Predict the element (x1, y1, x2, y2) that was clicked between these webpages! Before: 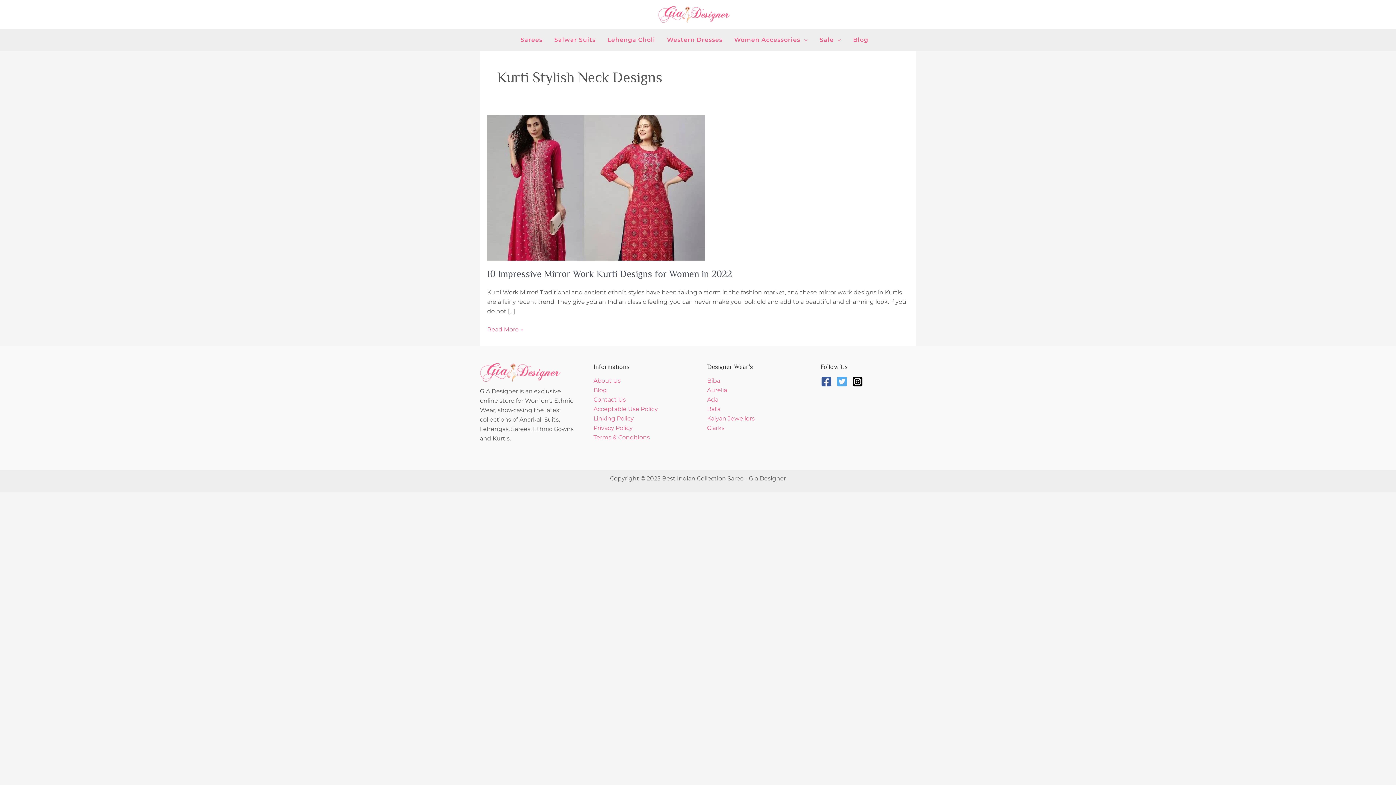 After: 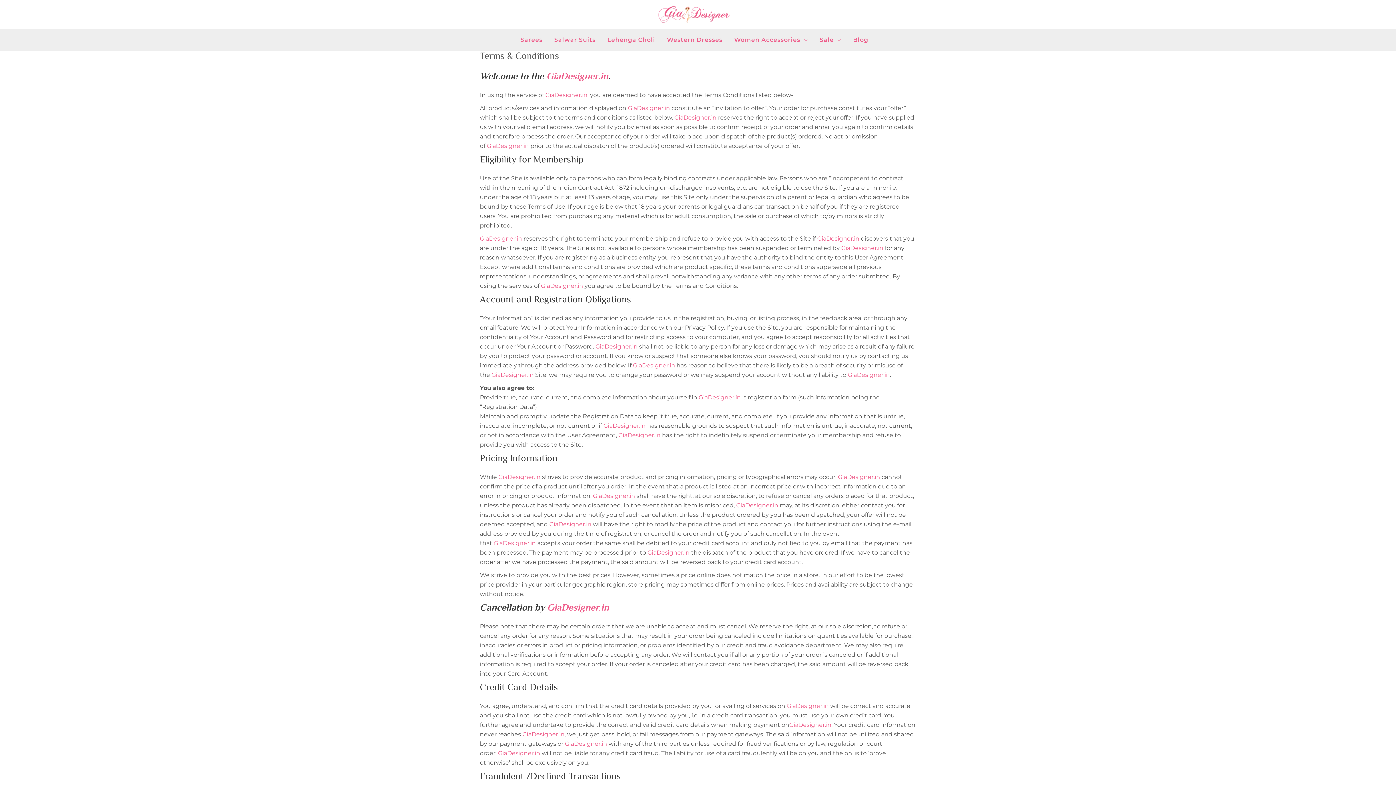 Action: bbox: (593, 434, 650, 441) label: Terms & Conditions